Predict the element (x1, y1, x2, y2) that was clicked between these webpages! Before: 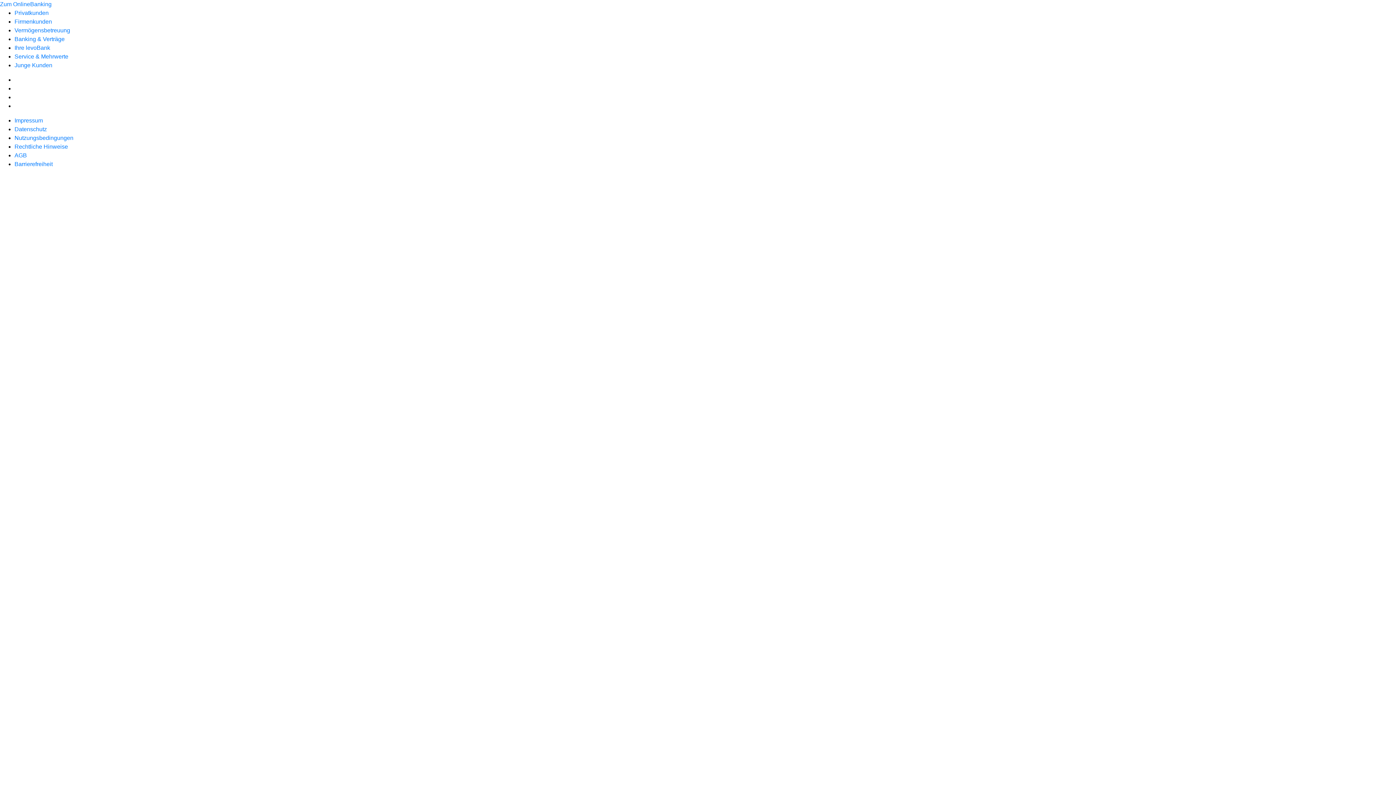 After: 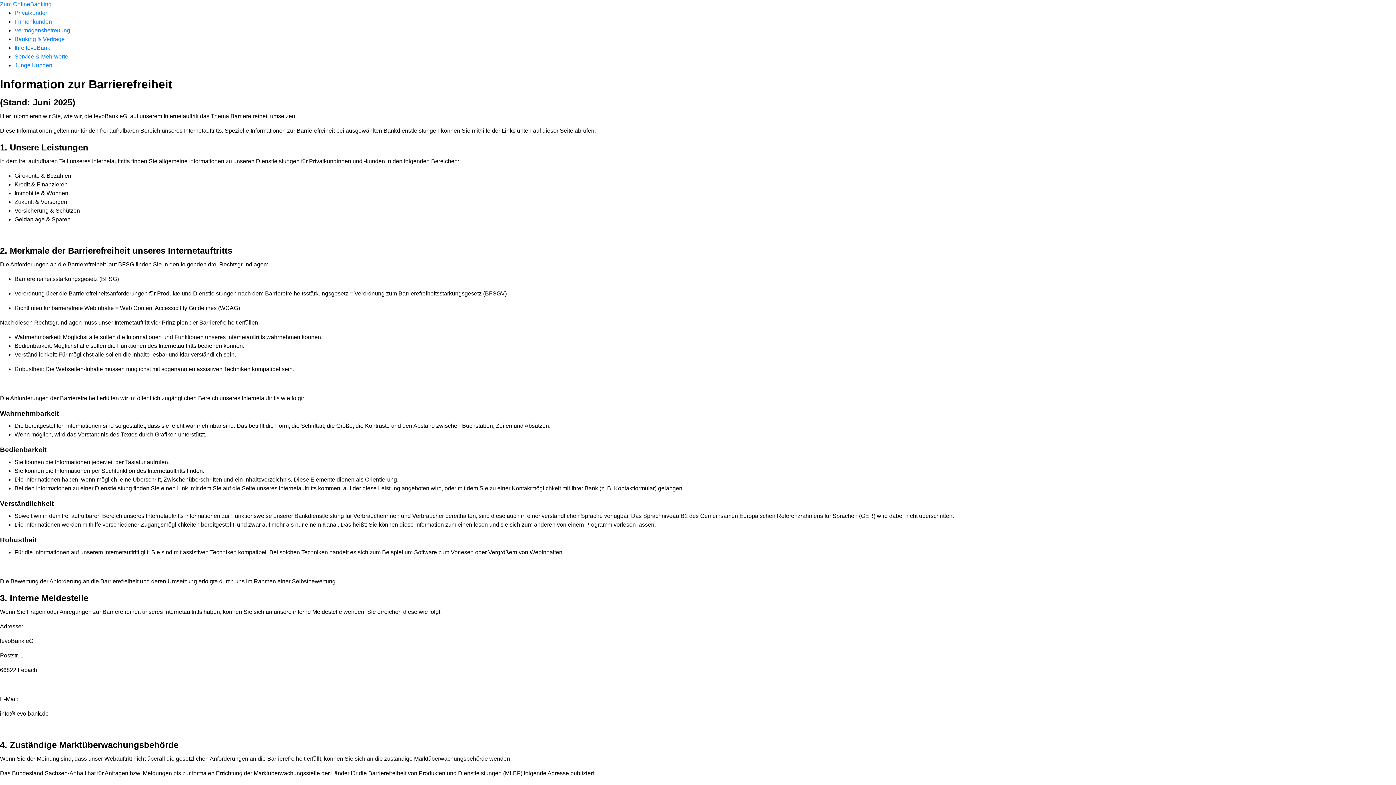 Action: label: Barrierefreiheit bbox: (14, 161, 52, 167)